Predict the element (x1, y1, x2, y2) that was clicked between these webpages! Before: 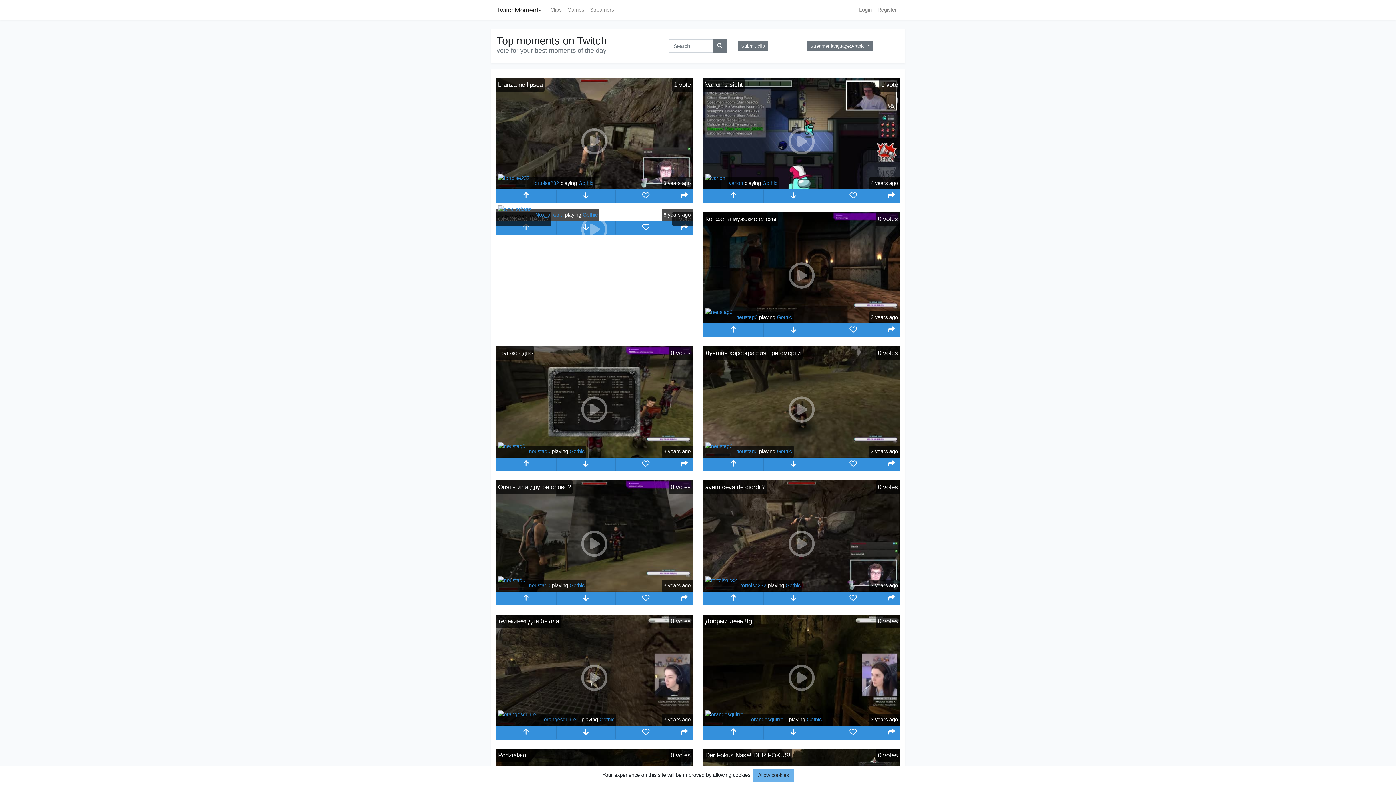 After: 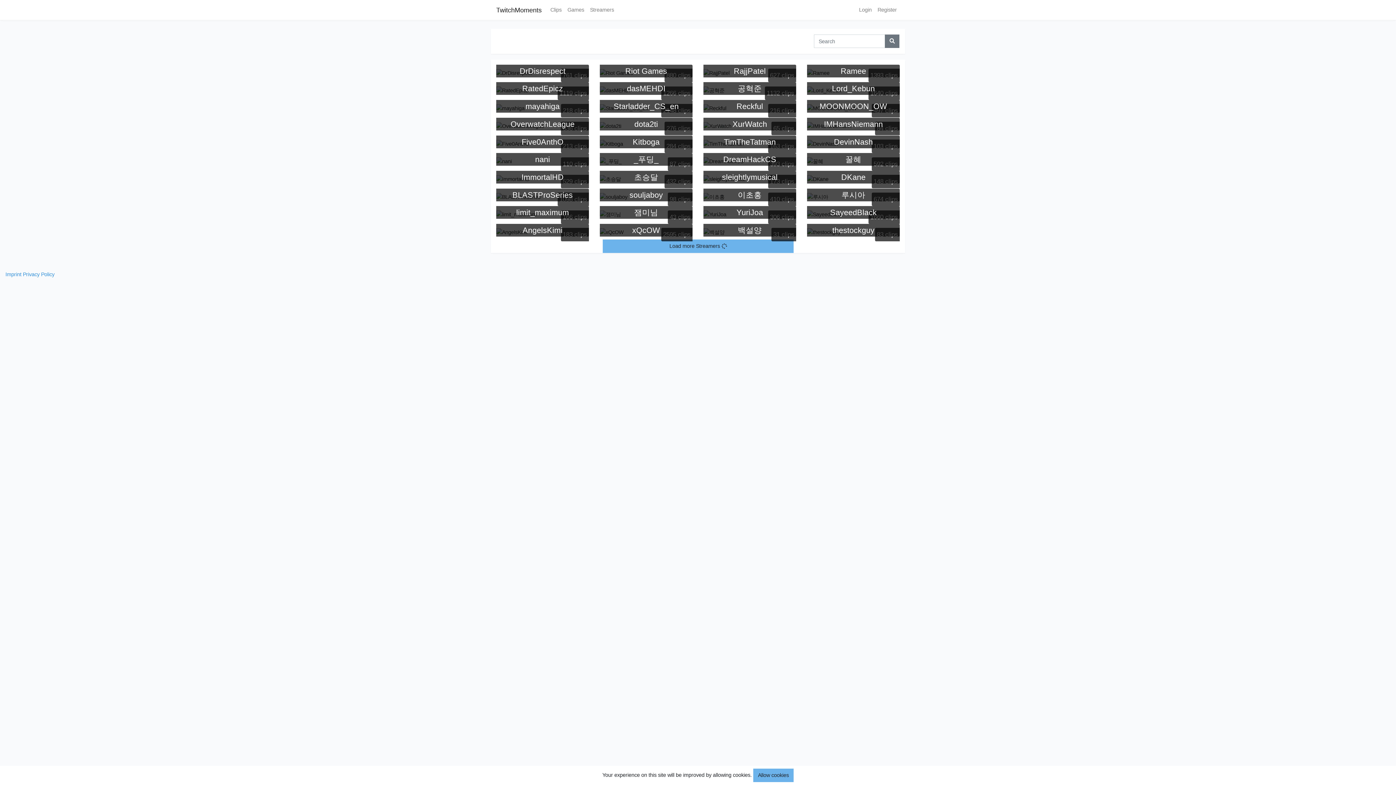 Action: bbox: (587, 2, 617, 17) label: Streamers